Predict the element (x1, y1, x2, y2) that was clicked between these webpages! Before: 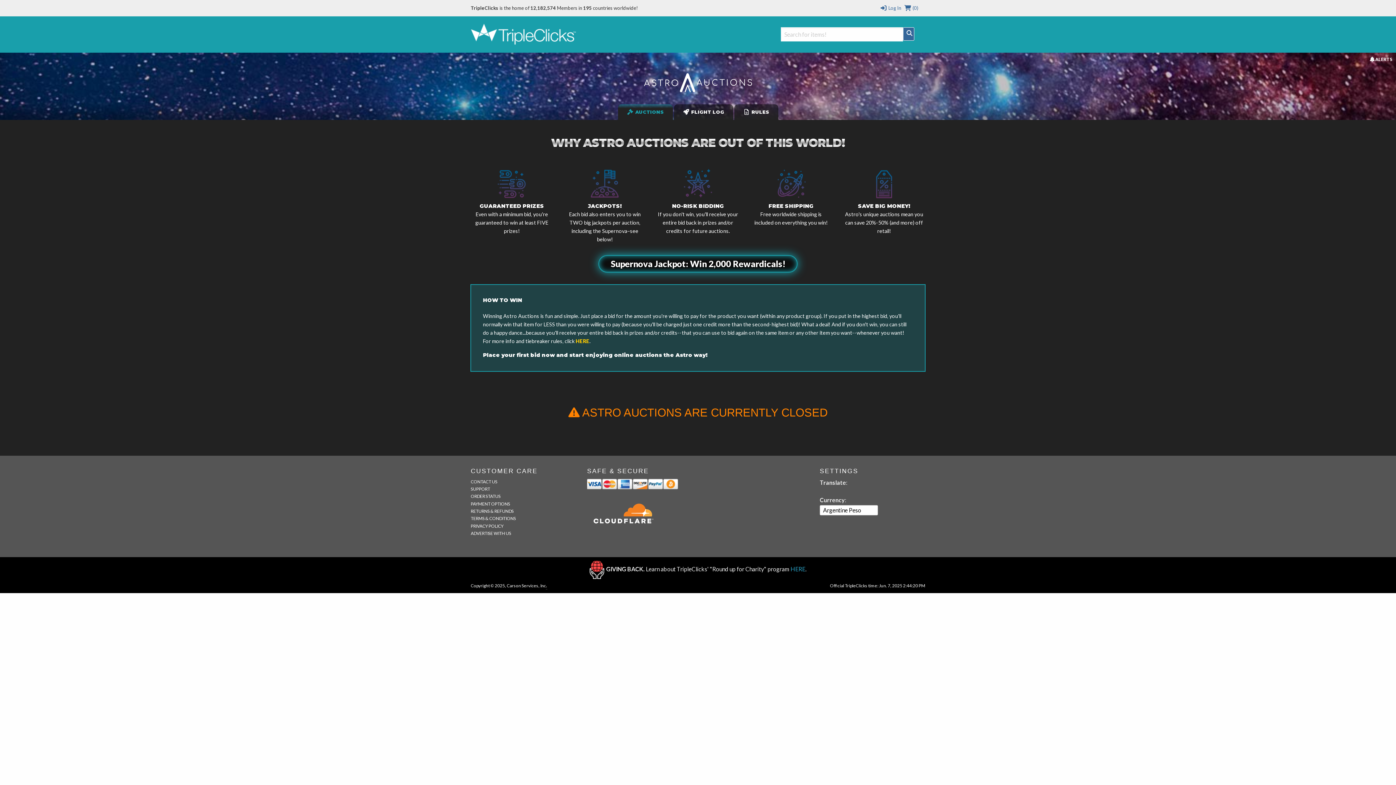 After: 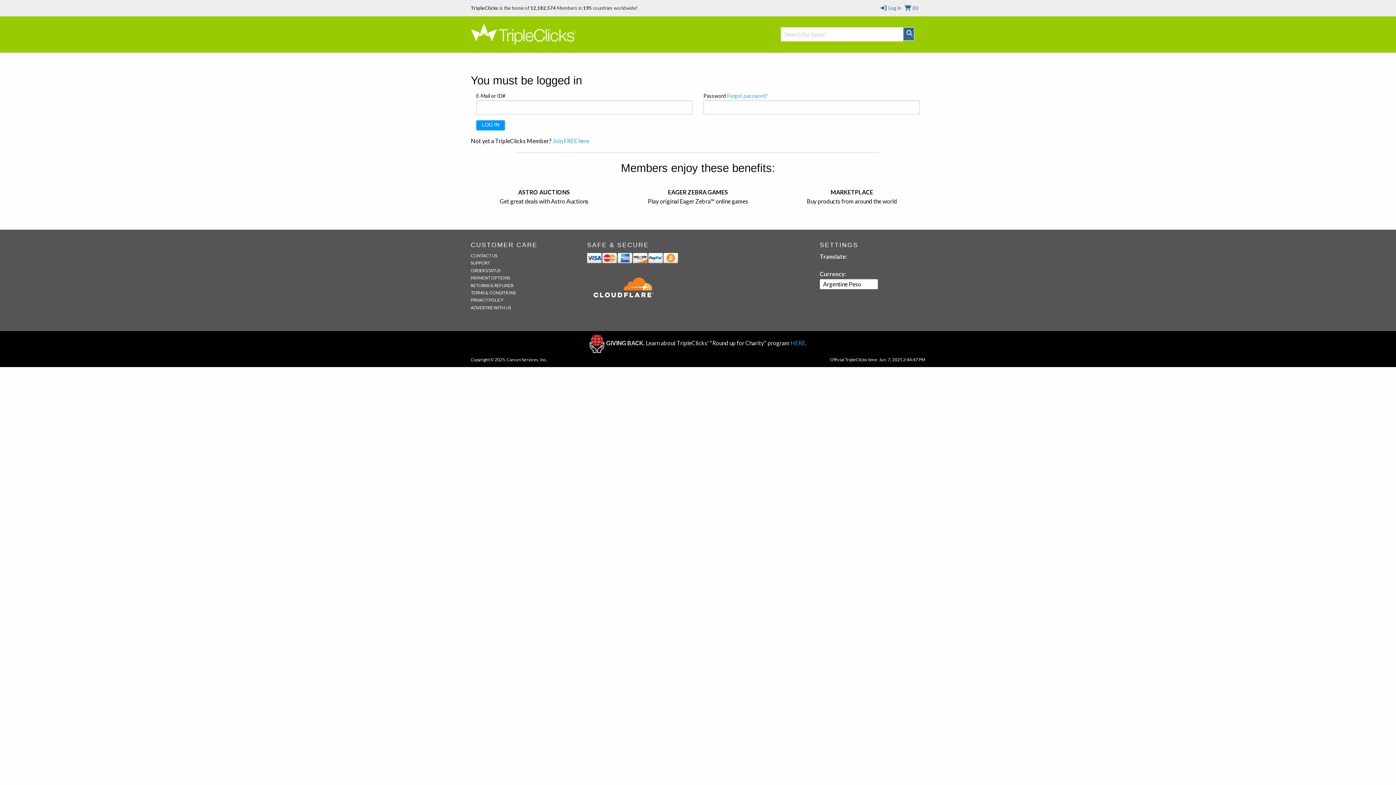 Action: bbox: (1370, 56, 1392, 62) label: Never miss an auction again. Click the bell icon to set up email alerts for your favorite items
 ALERTS